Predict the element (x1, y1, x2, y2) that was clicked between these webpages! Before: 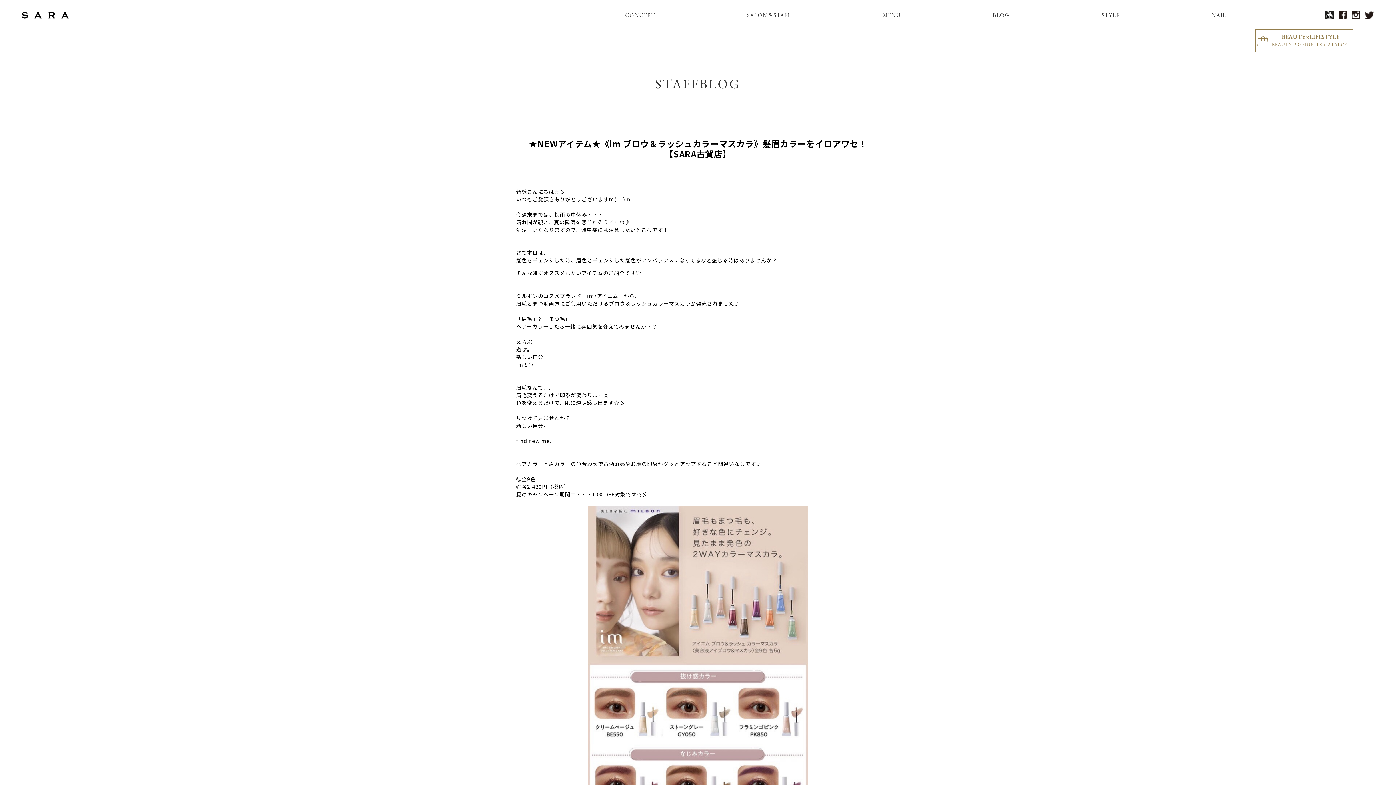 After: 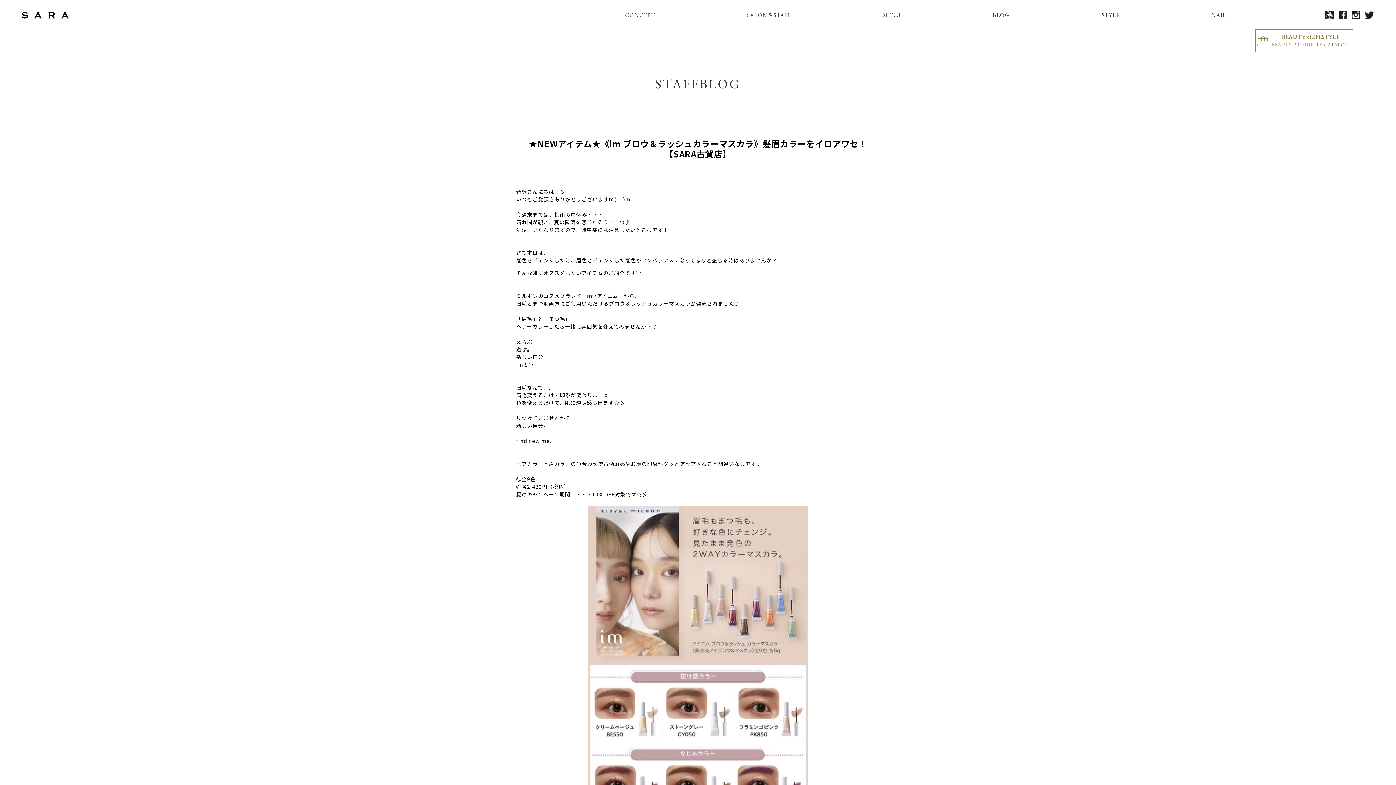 Action: bbox: (1365, 13, 1374, 20)